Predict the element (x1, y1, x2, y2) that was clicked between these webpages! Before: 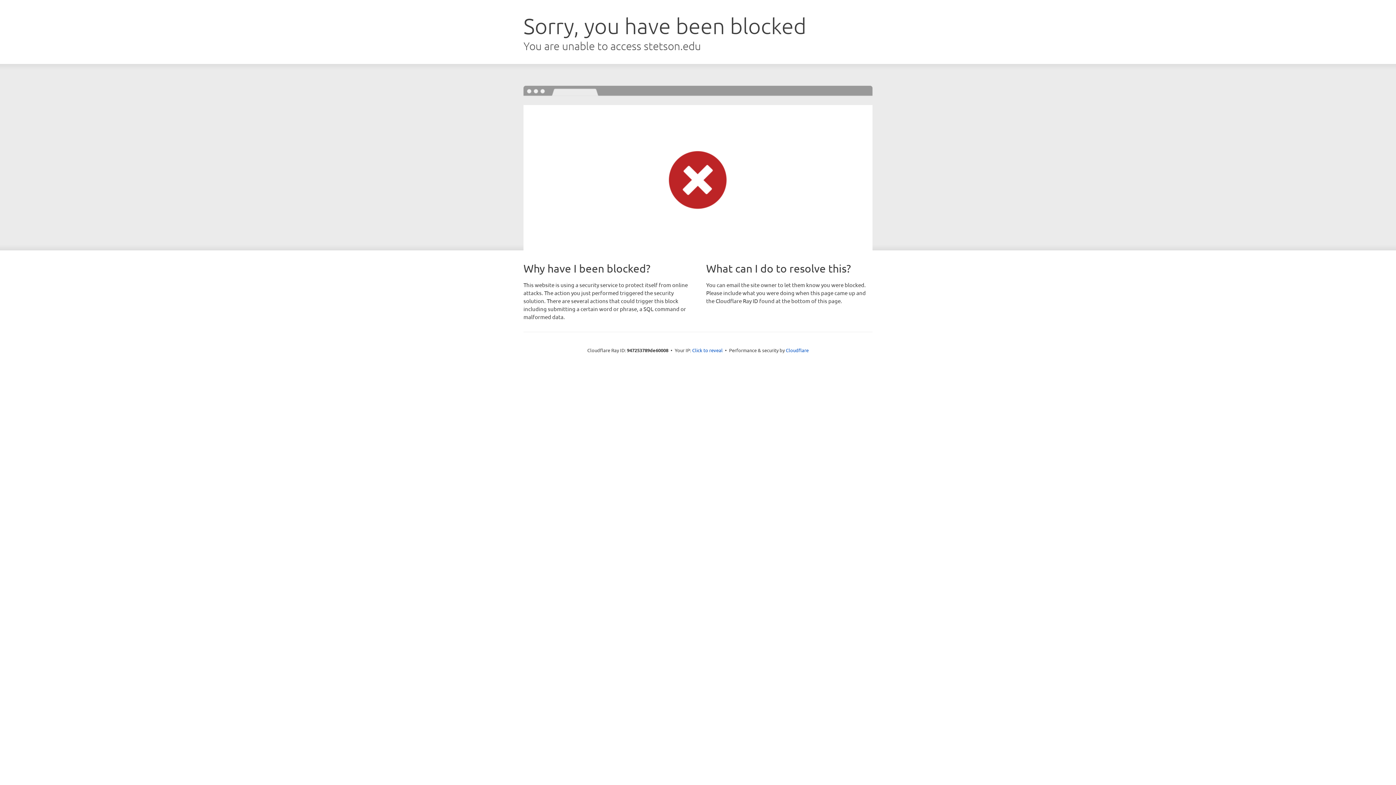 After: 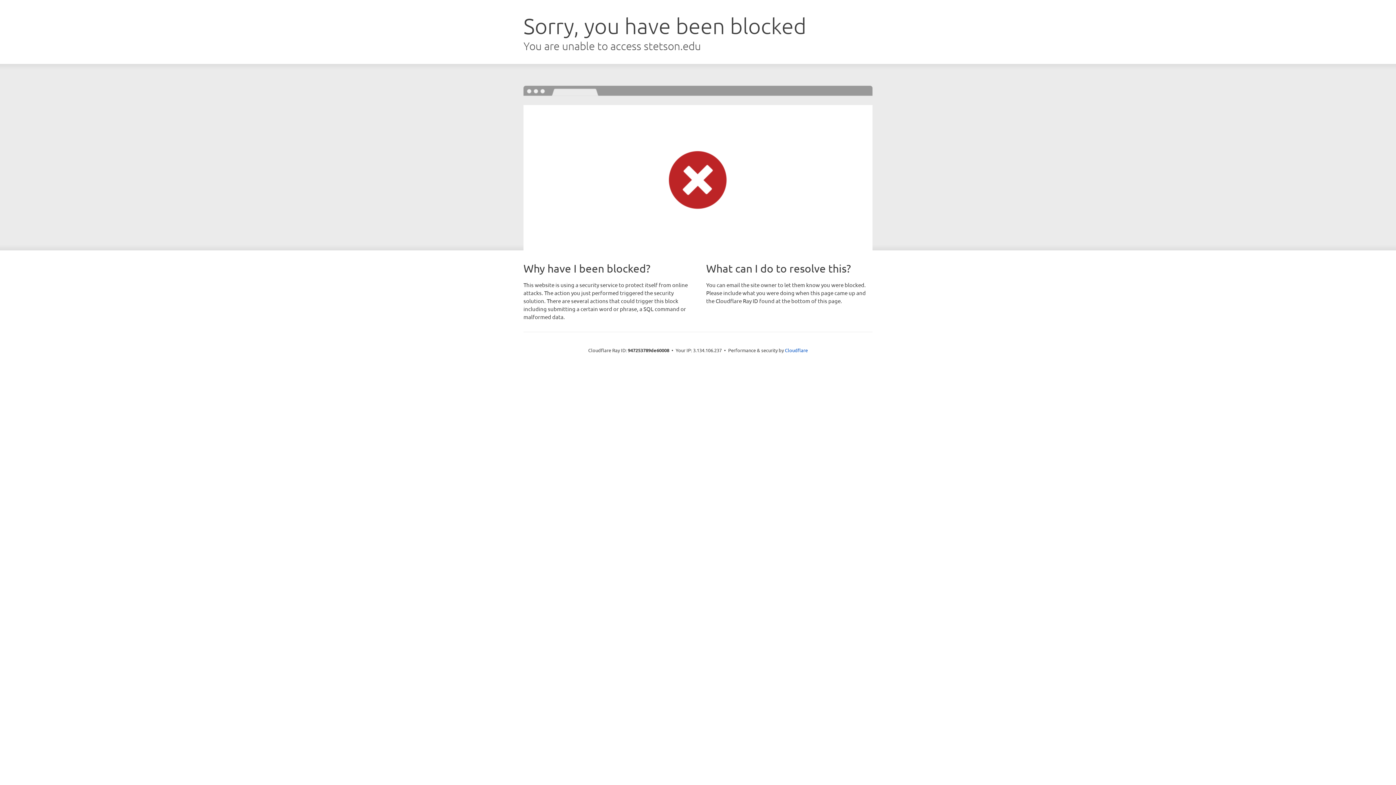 Action: label: Click to reveal bbox: (692, 346, 722, 353)